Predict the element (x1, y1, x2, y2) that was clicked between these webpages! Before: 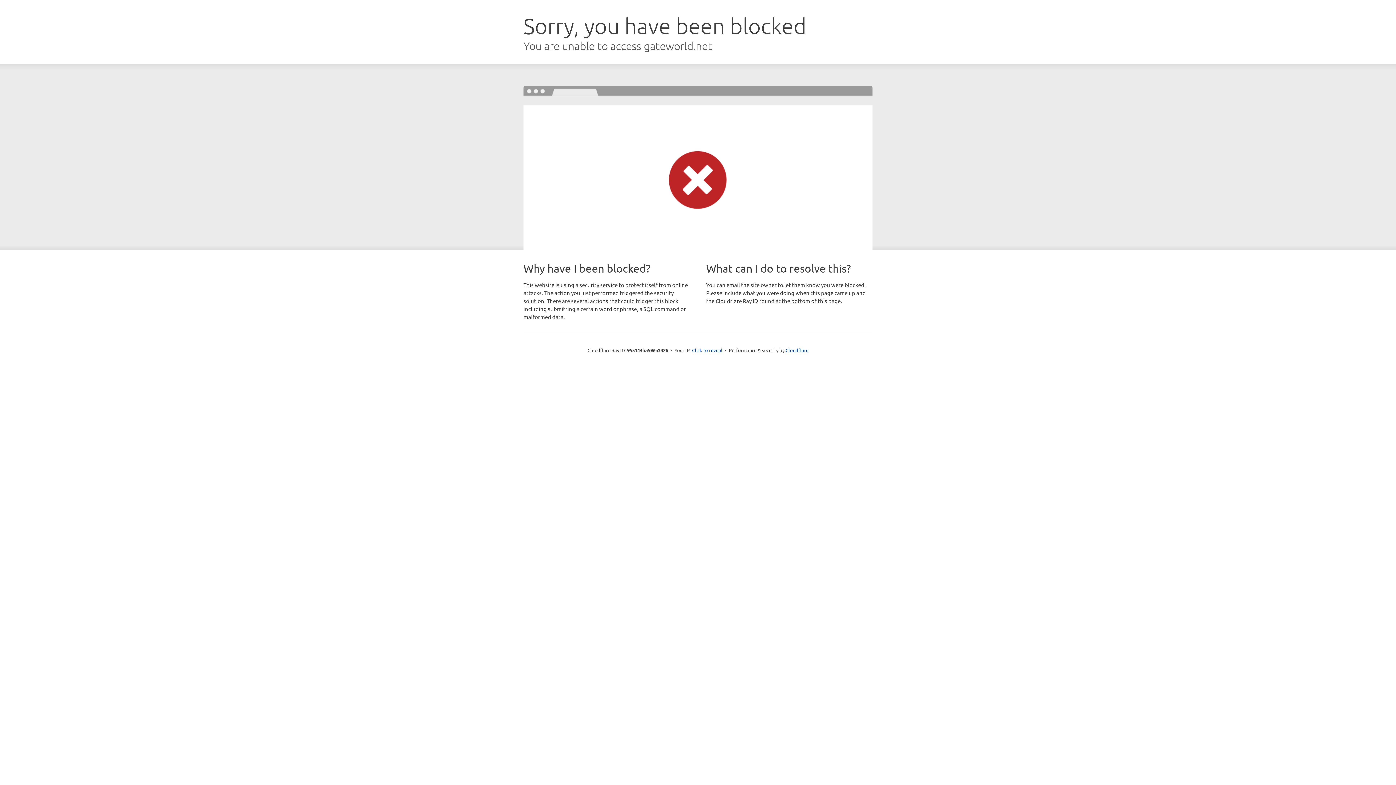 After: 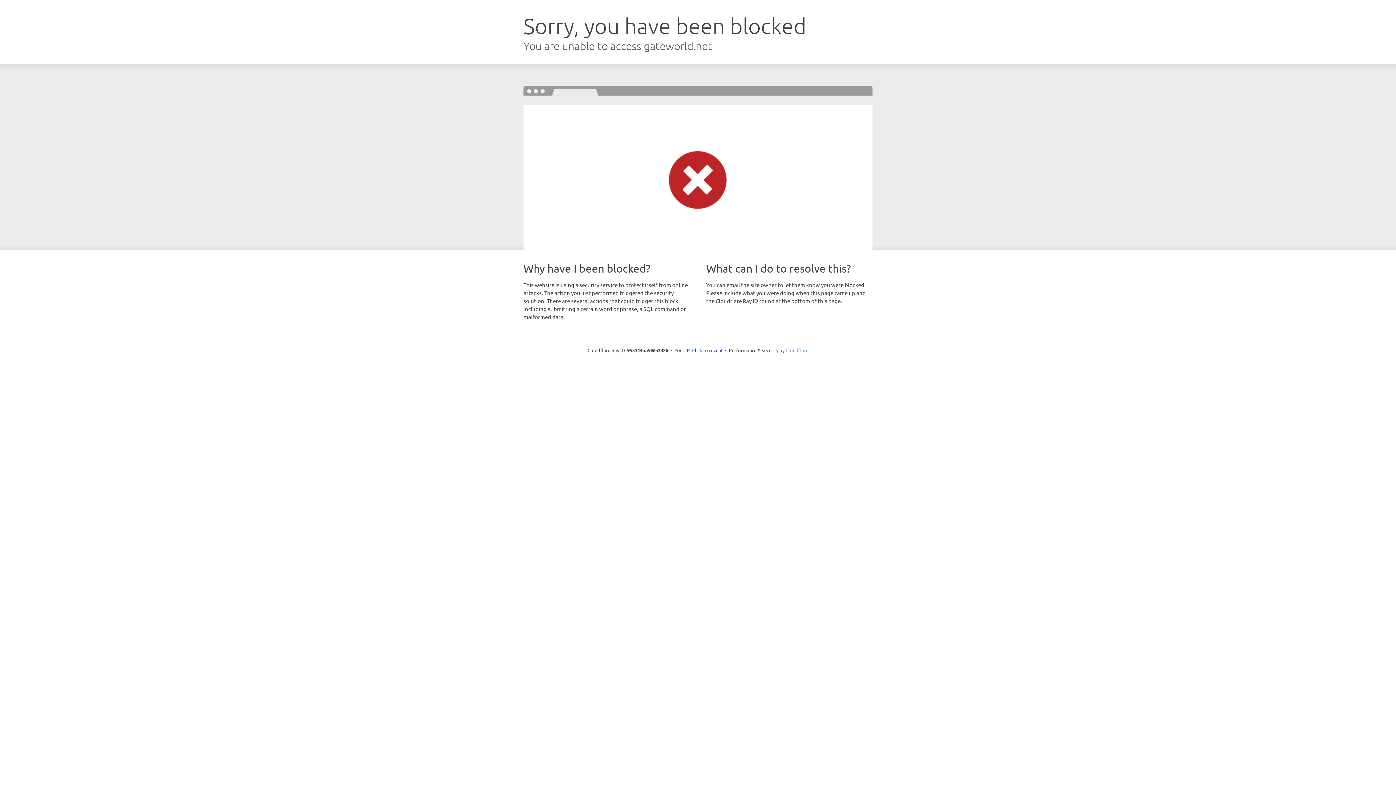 Action: bbox: (785, 347, 808, 353) label: Cloudflare